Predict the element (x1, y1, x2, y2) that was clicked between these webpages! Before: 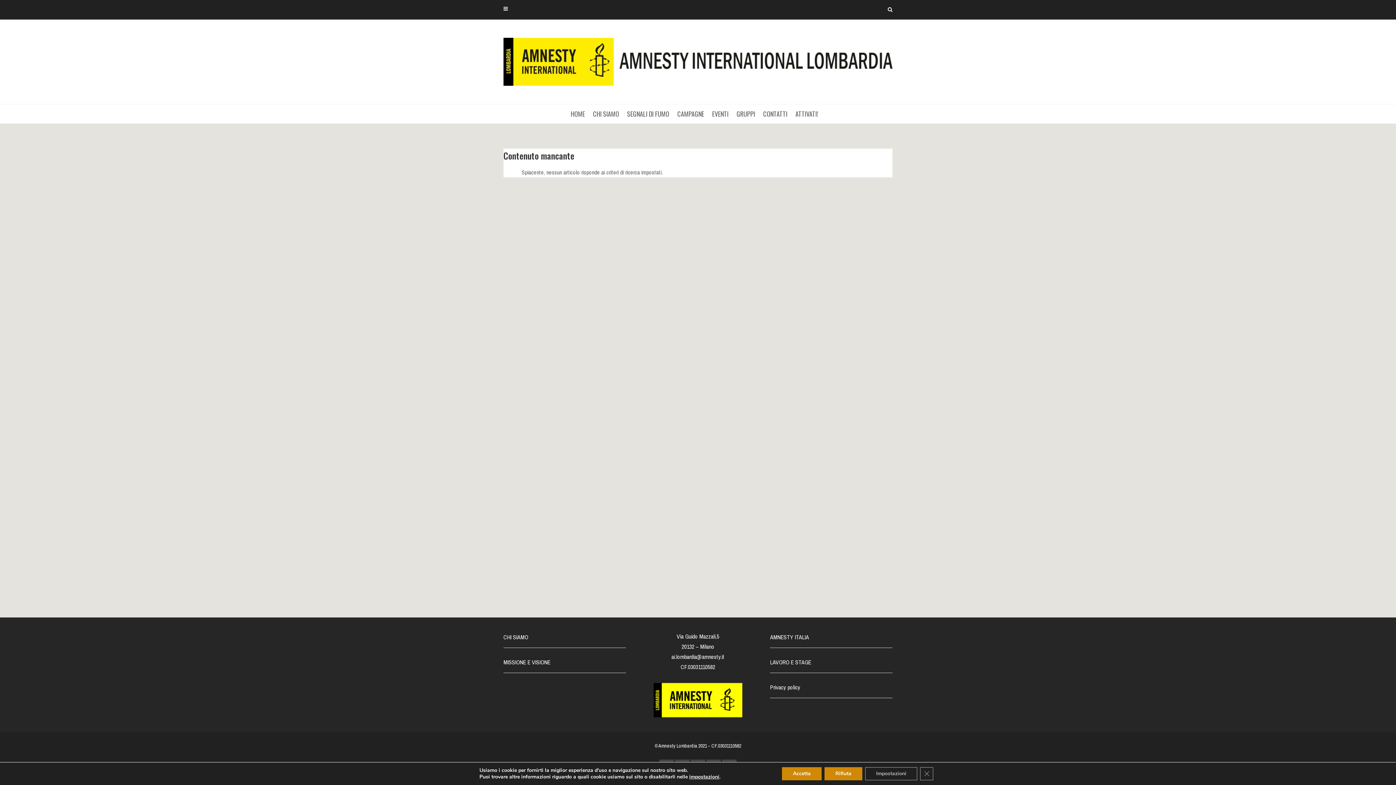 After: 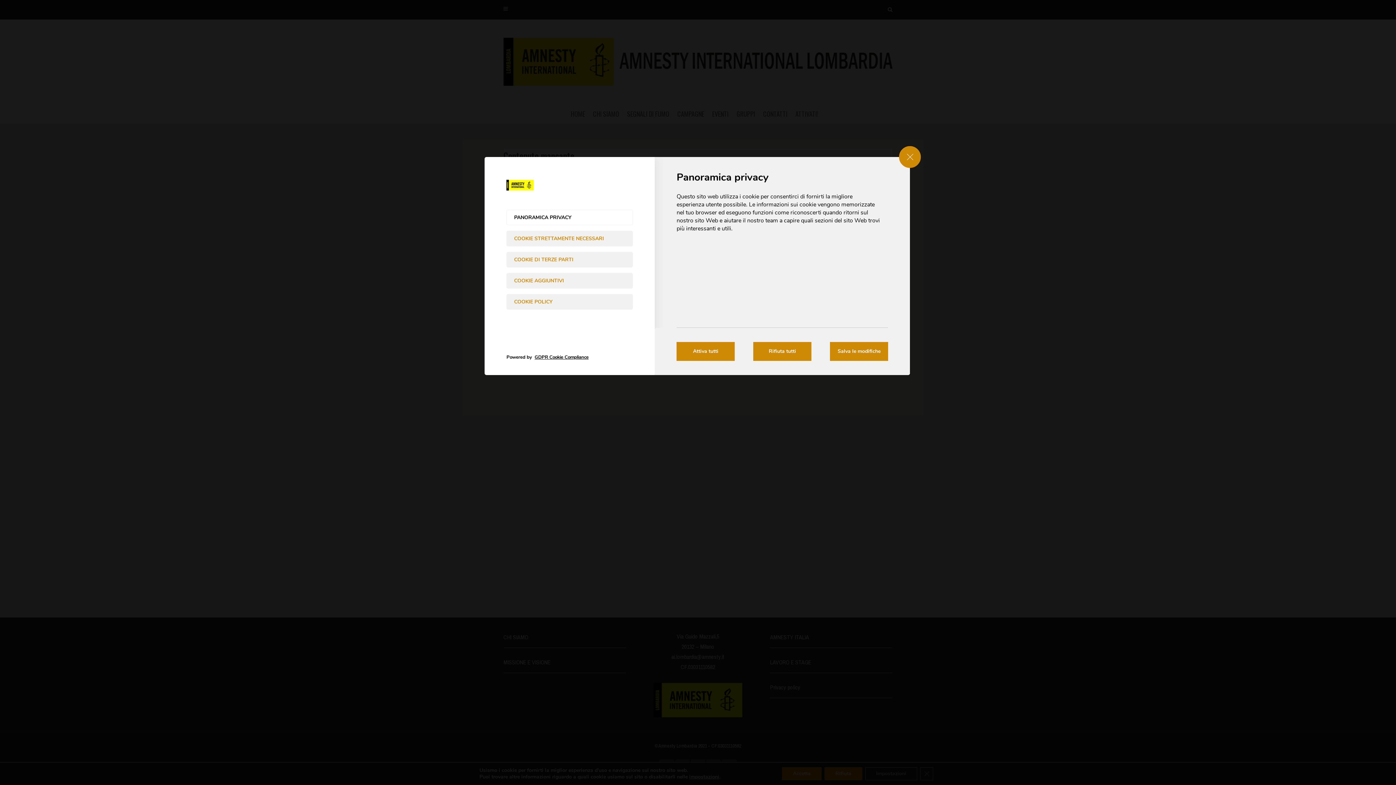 Action: bbox: (689, 774, 719, 780) label: impostazioni